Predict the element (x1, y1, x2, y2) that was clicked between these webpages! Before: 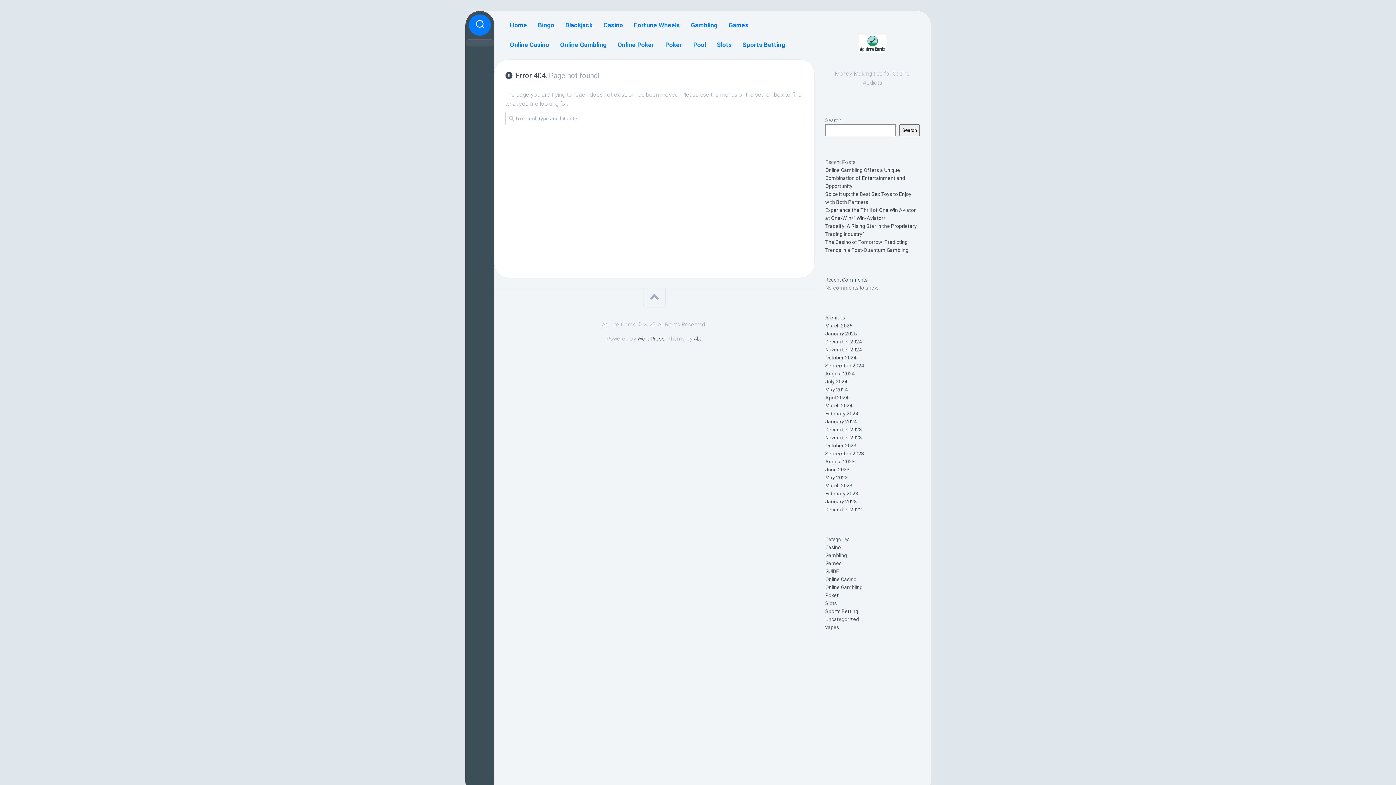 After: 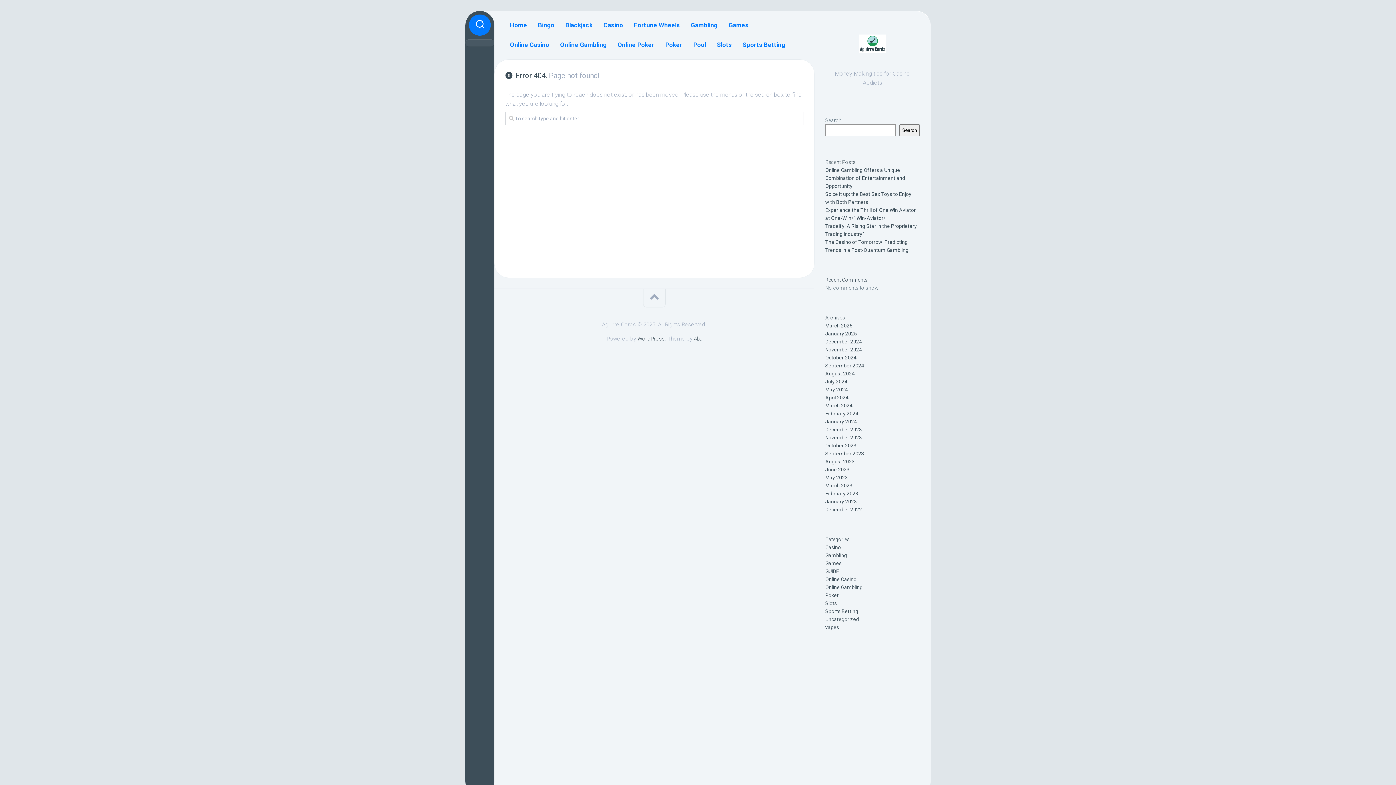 Action: bbox: (637, 335, 664, 342) label: WordPress